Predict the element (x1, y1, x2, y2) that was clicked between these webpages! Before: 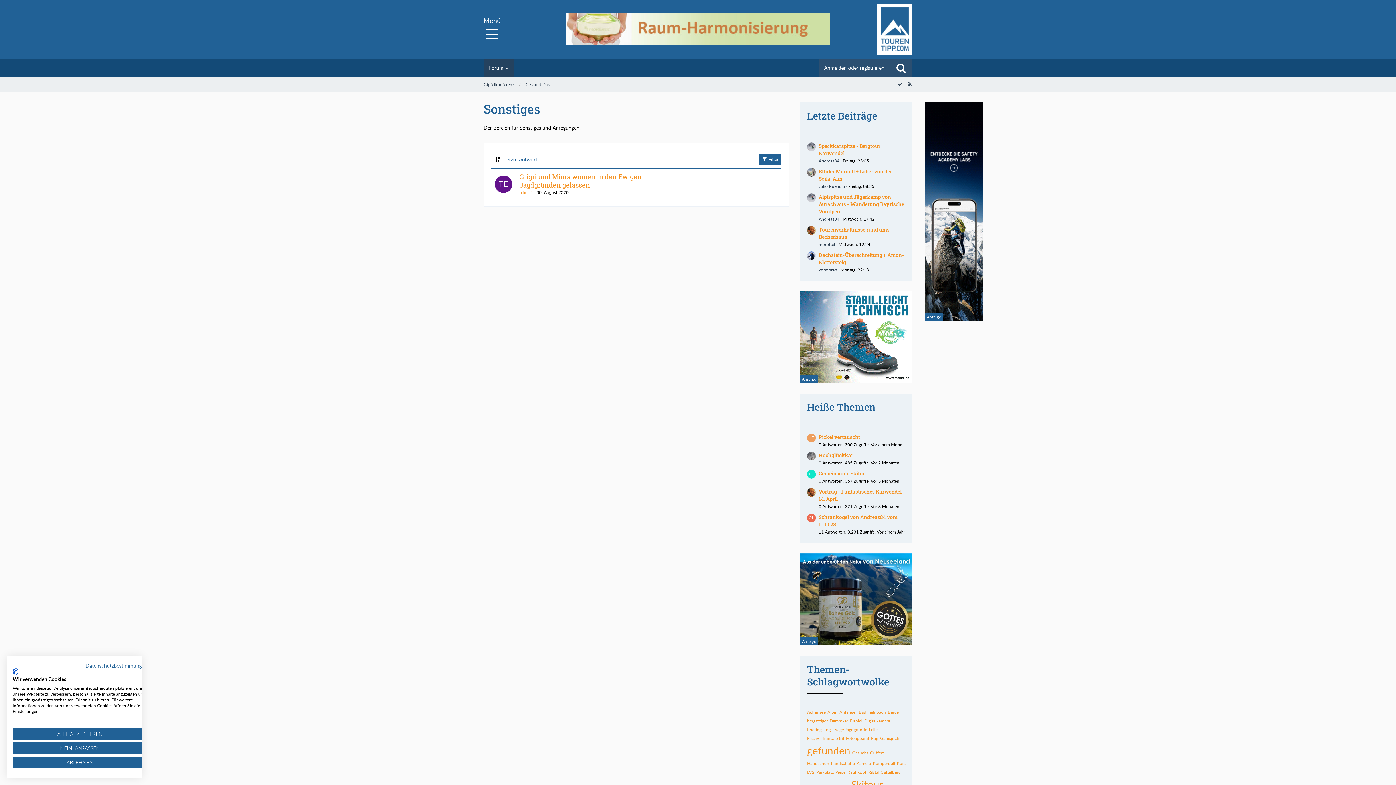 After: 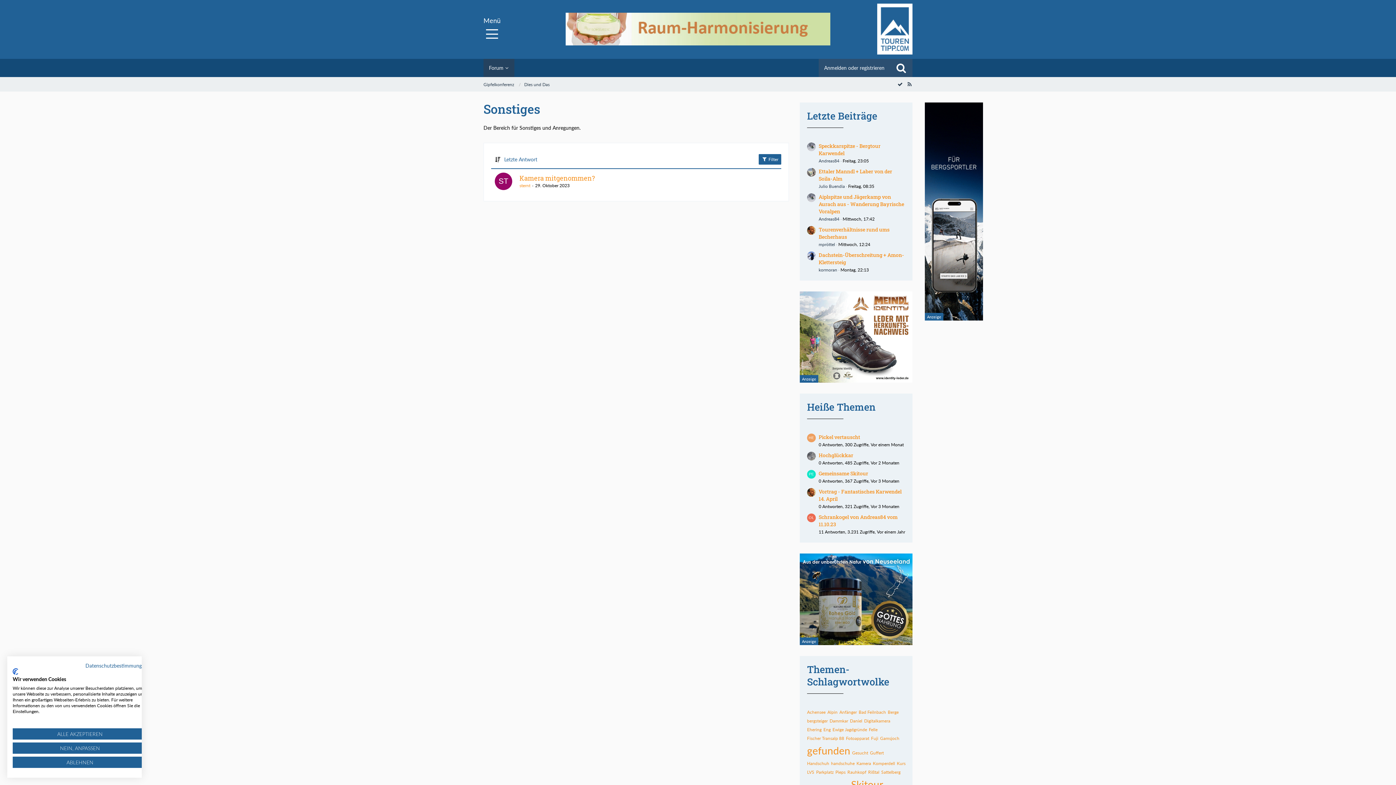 Action: bbox: (846, 735, 869, 741) label: Themen mit dem Tag „Fotoapparat“